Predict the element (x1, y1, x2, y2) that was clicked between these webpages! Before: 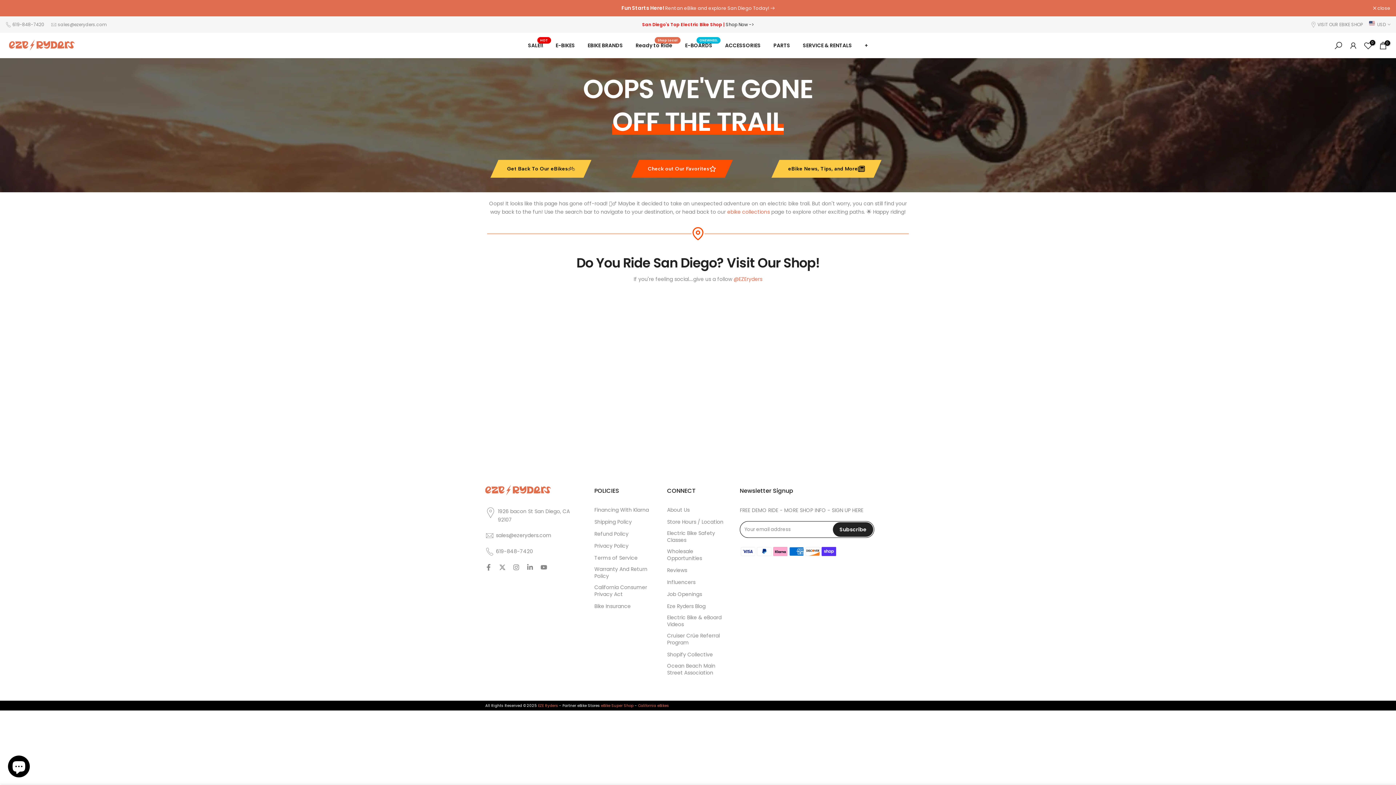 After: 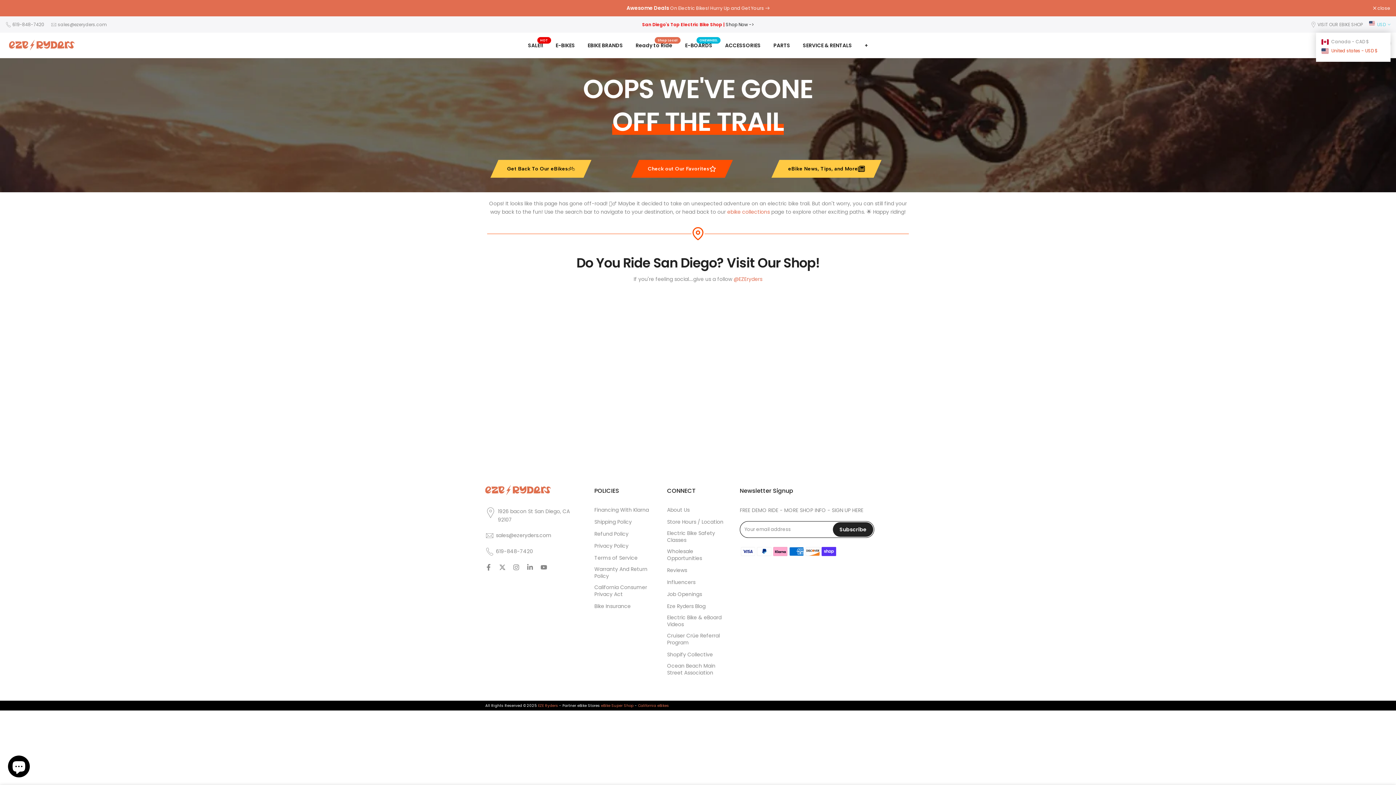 Action: bbox: (1369, 20, 1390, 28) label:  USD